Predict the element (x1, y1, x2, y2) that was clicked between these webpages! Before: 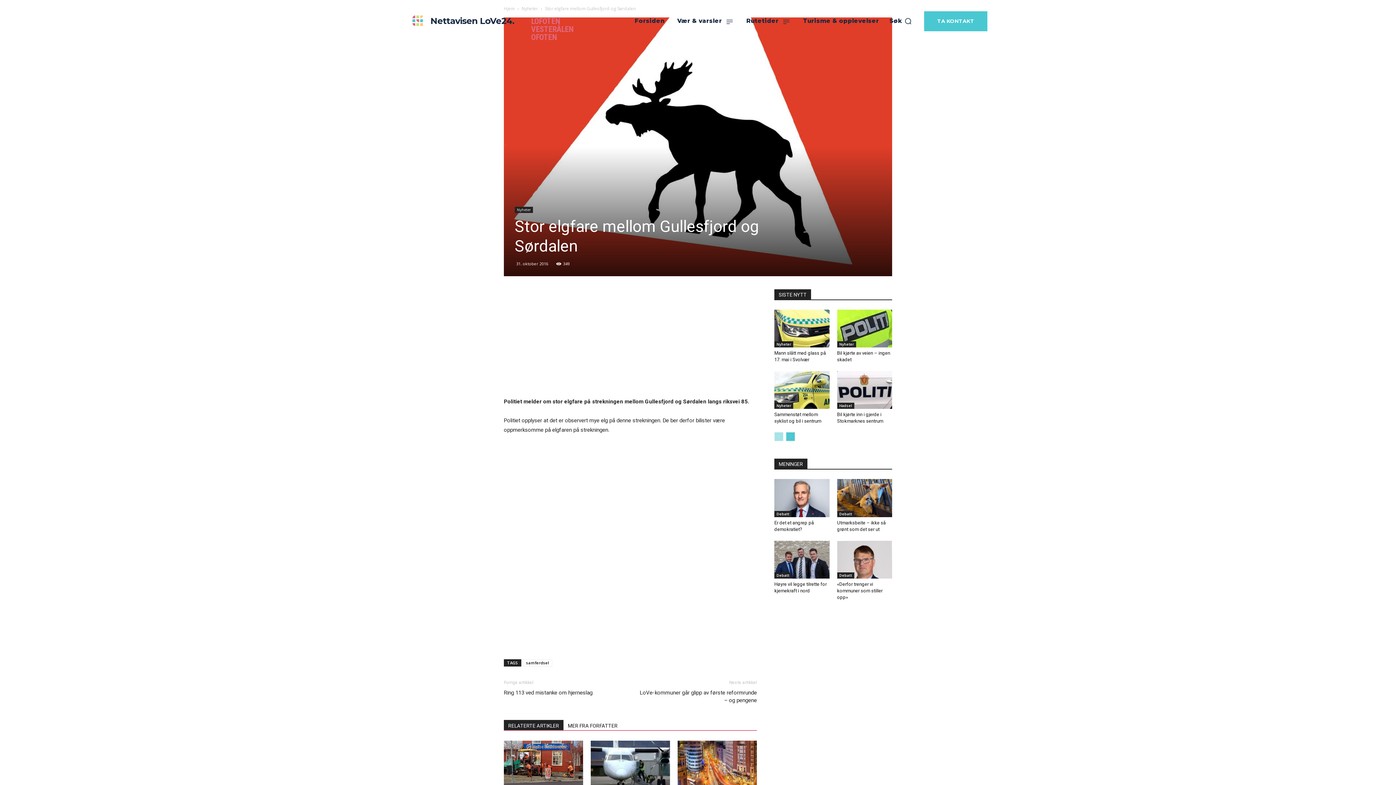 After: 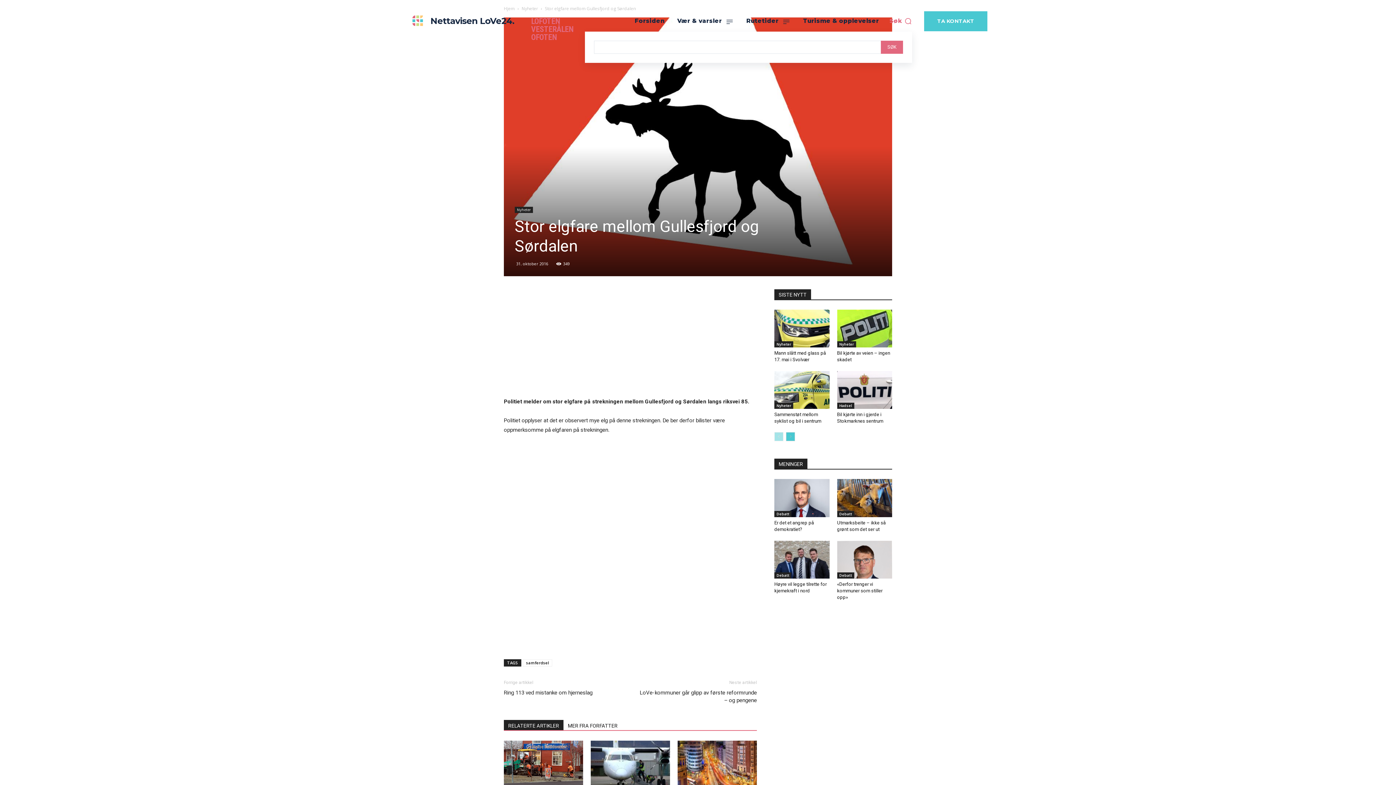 Action: bbox: (889, 17, 912, 25) label: Søk